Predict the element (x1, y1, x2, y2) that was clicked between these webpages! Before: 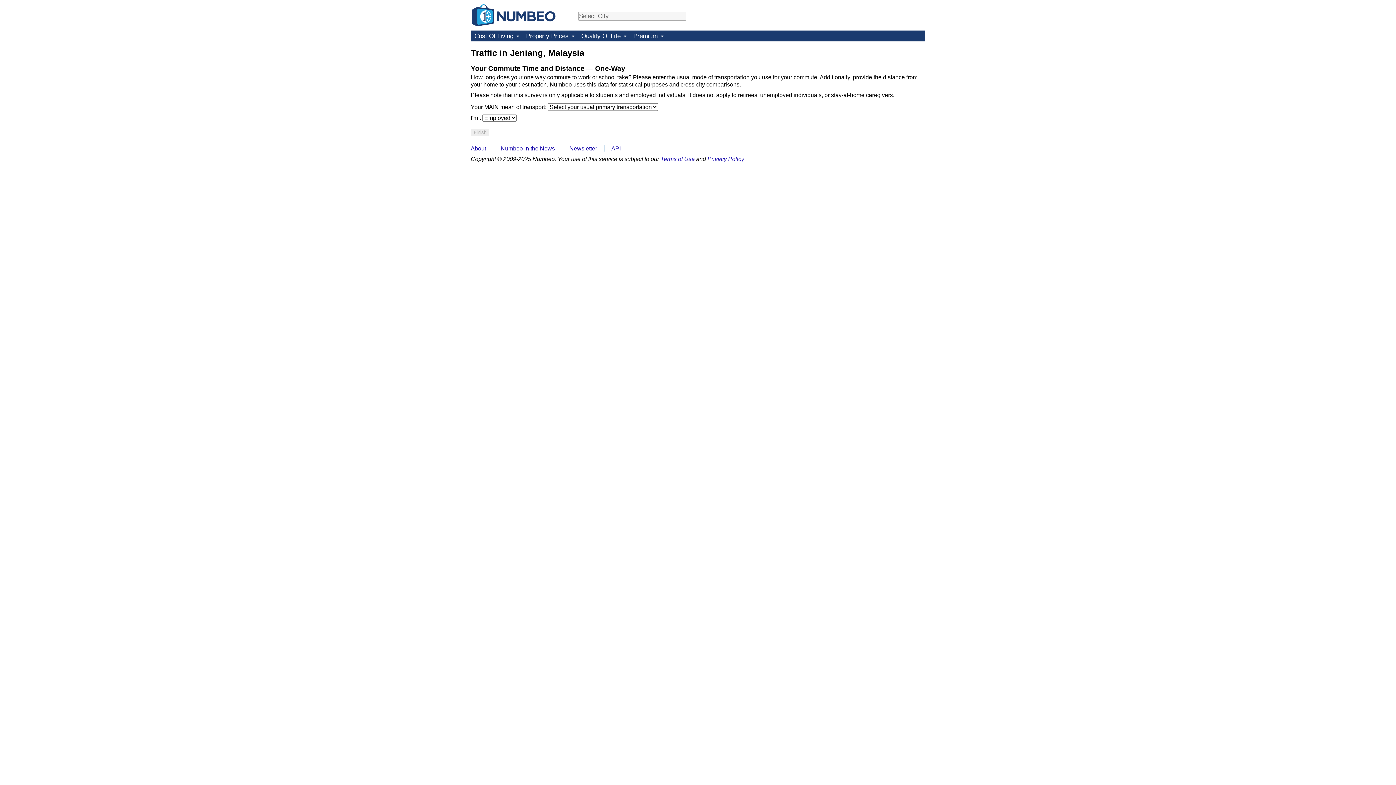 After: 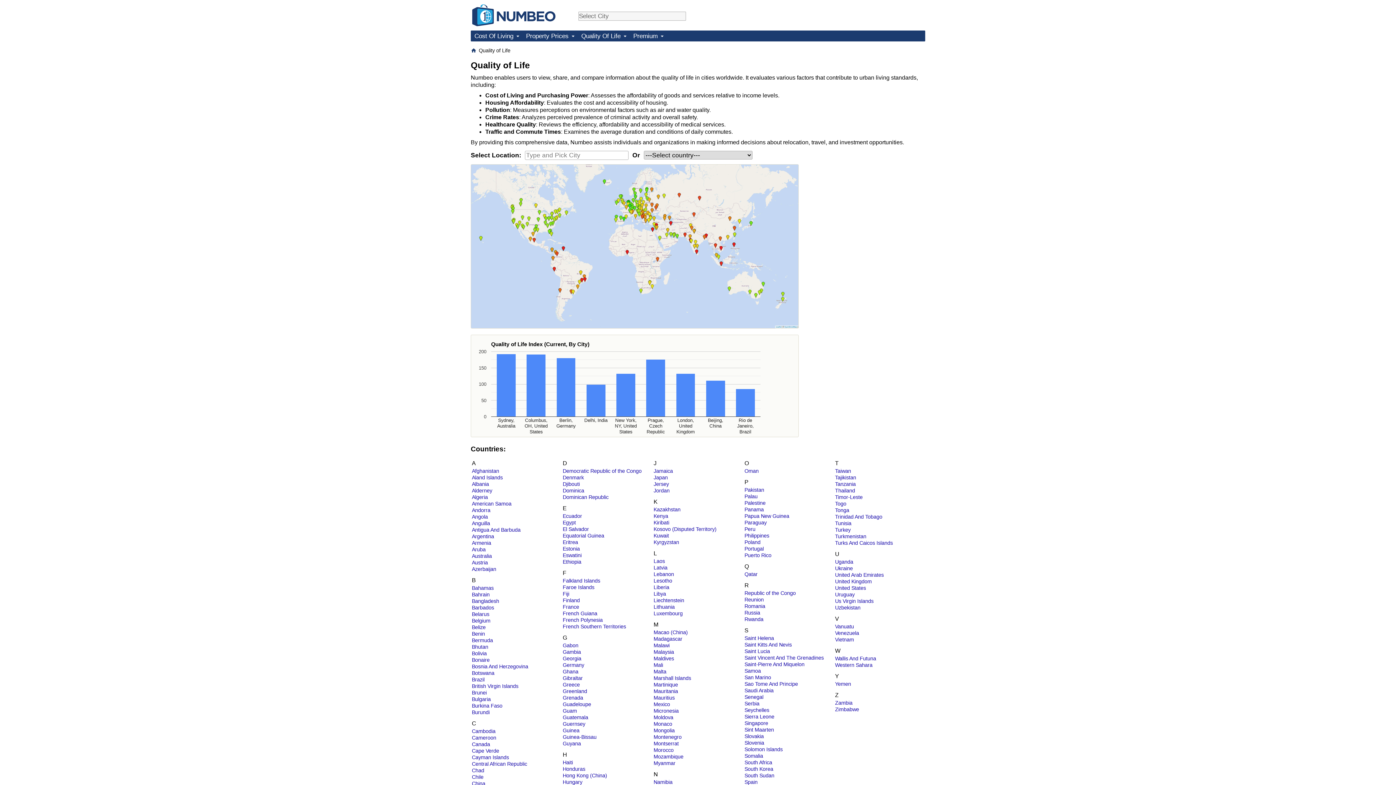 Action: bbox: (577, 30, 629, 41) label: Quality Of Life